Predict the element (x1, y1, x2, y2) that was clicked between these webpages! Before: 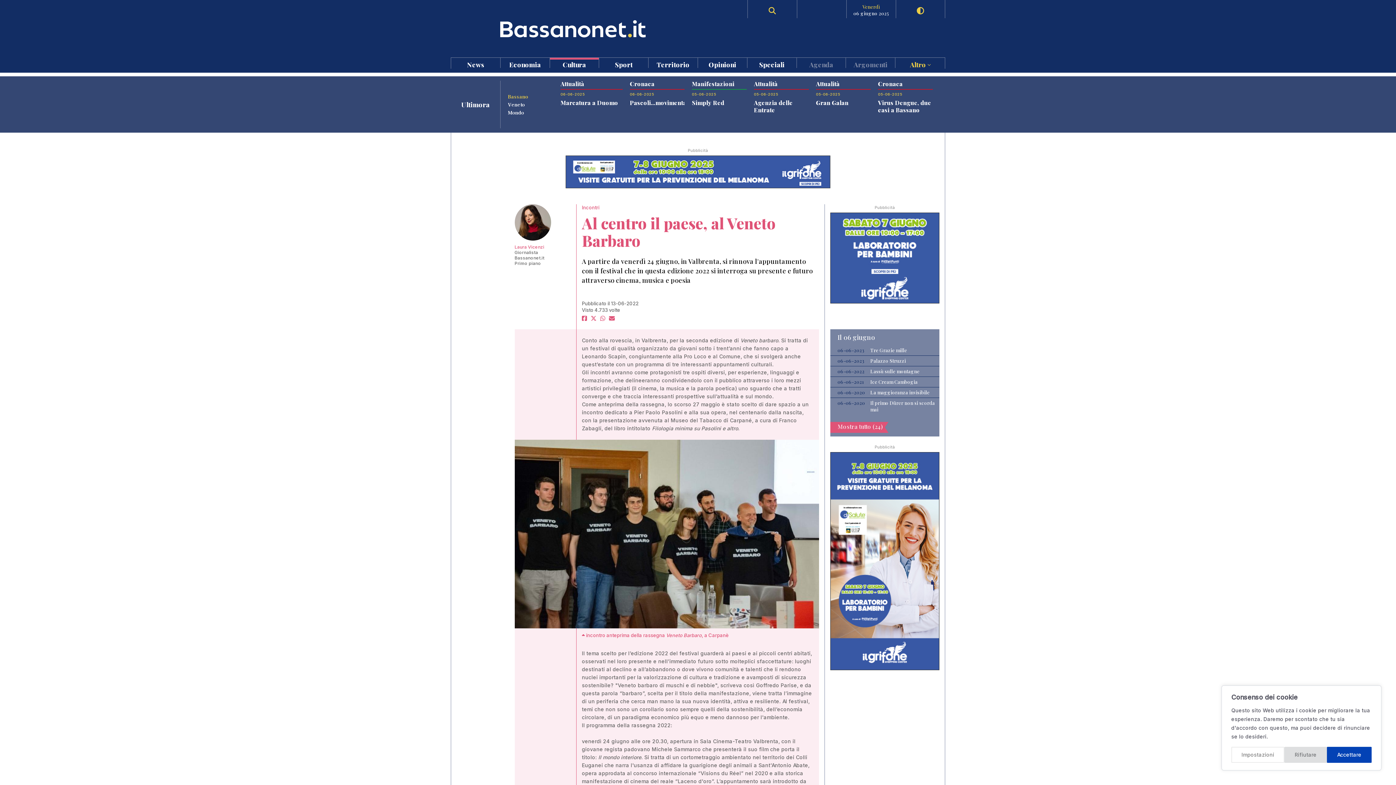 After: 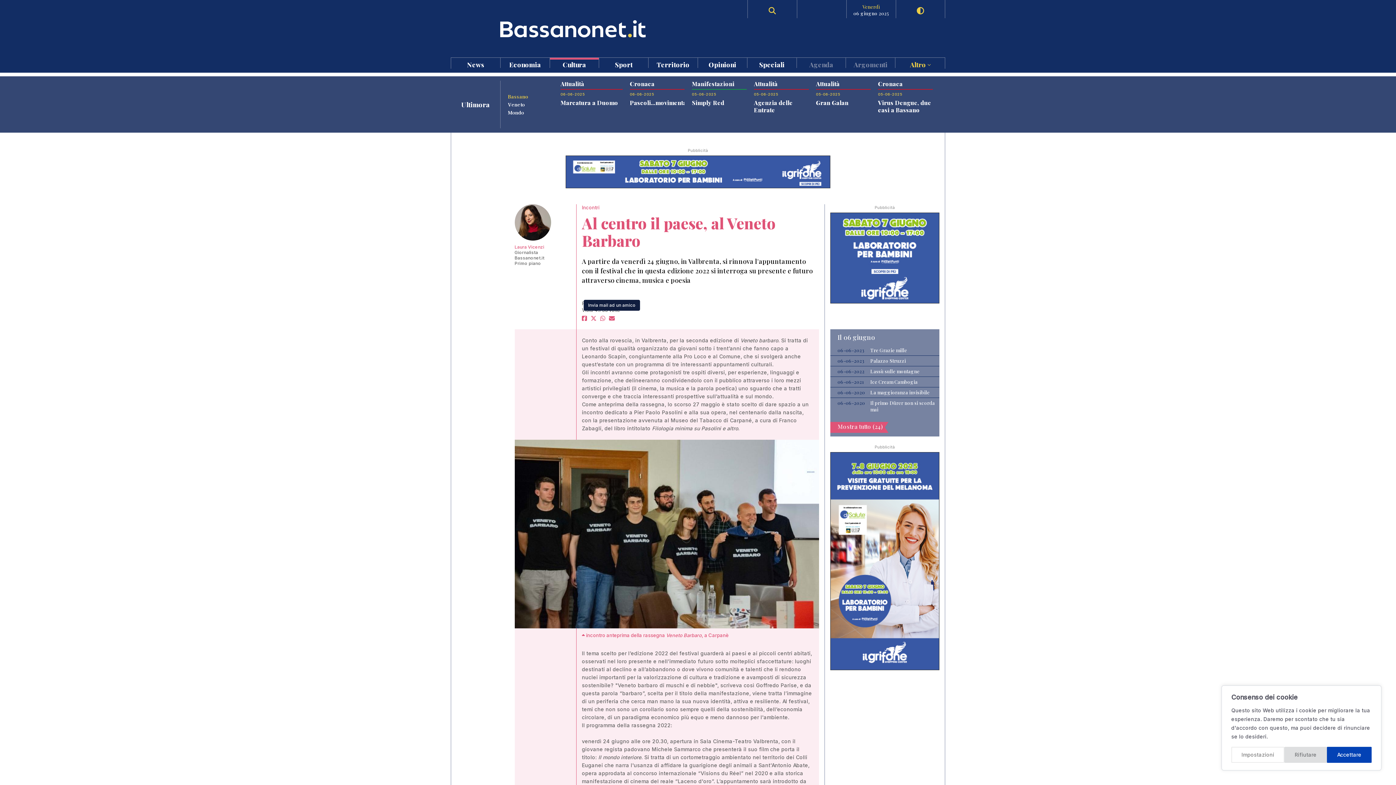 Action: bbox: (609, 314, 614, 322)